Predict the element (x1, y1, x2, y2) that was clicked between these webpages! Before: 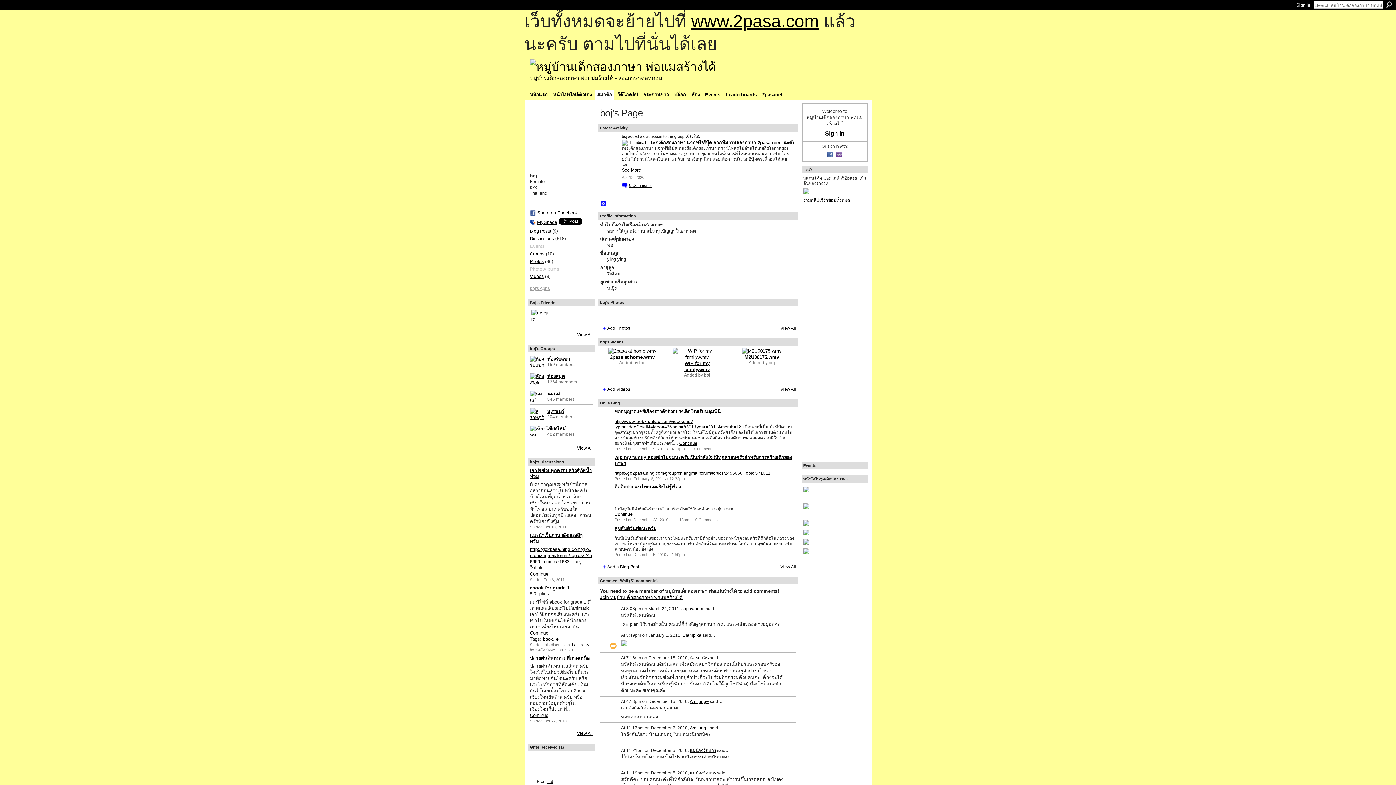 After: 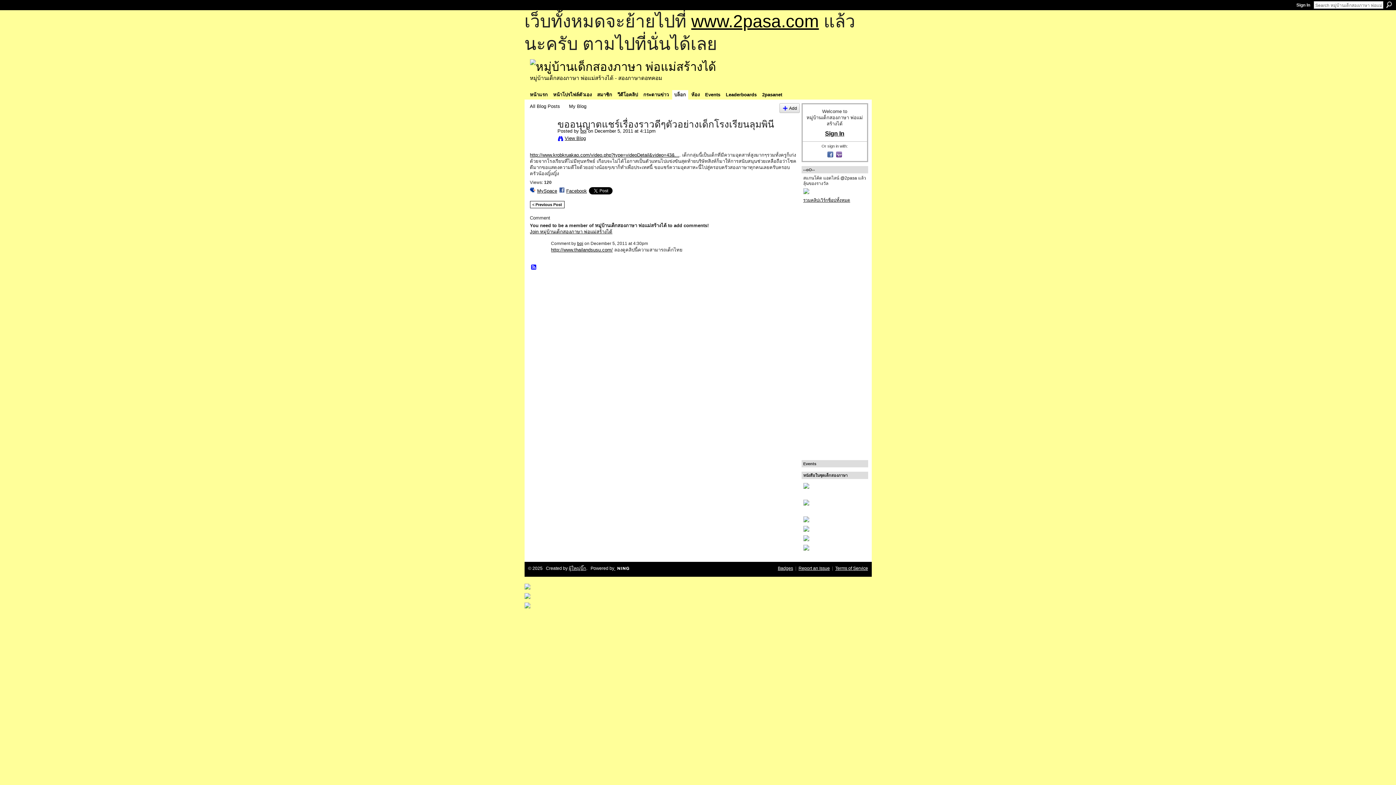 Action: bbox: (679, 441, 697, 446) label: Continue